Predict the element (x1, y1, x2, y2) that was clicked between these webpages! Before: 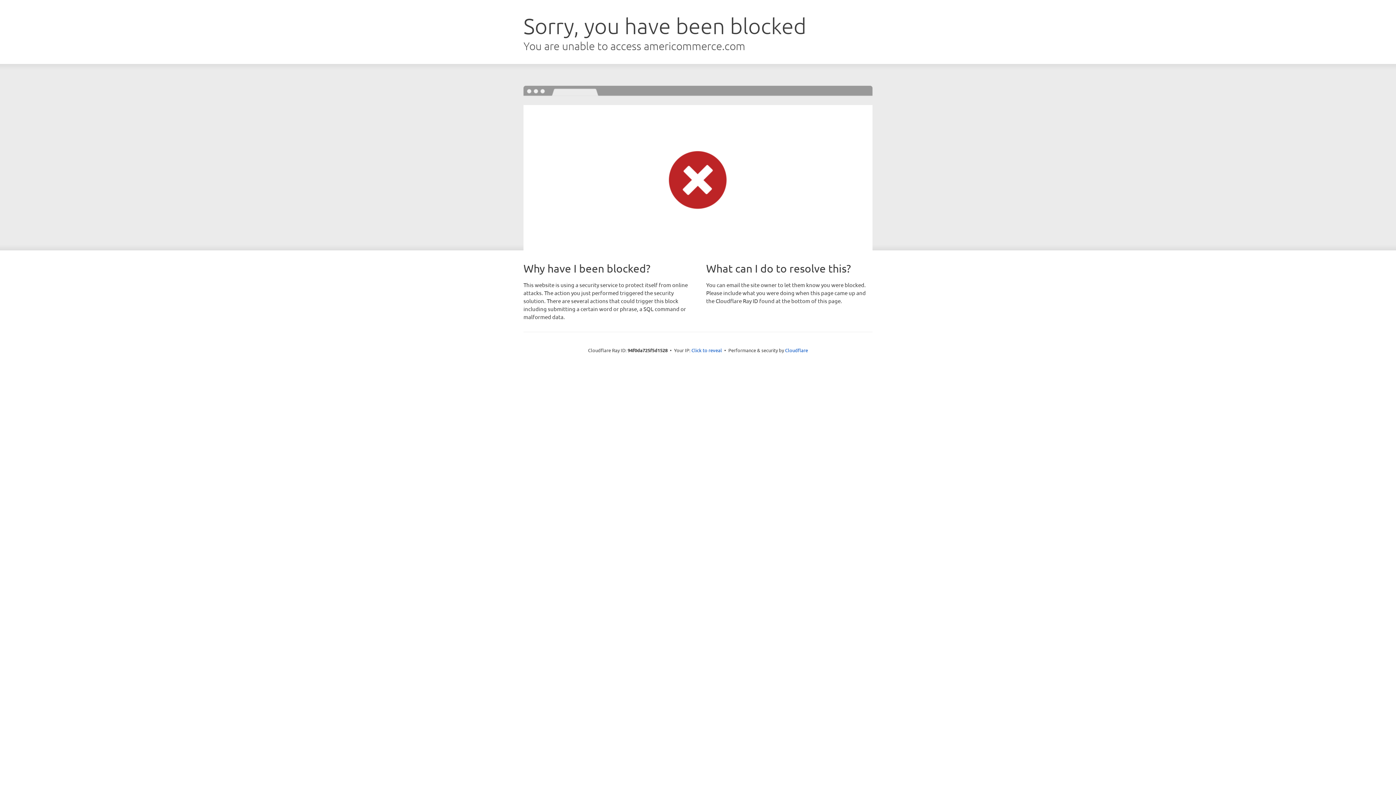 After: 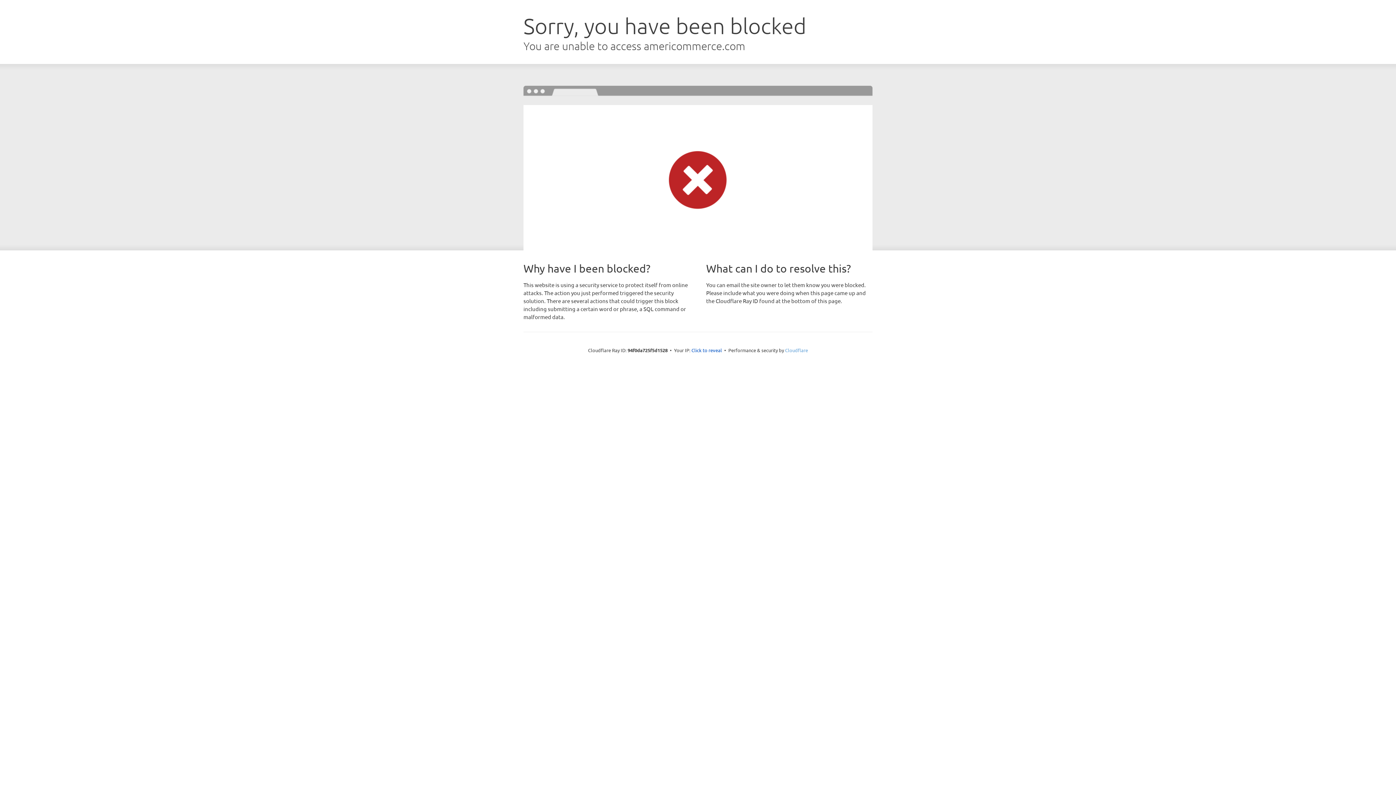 Action: bbox: (785, 347, 808, 353) label: Cloudflare